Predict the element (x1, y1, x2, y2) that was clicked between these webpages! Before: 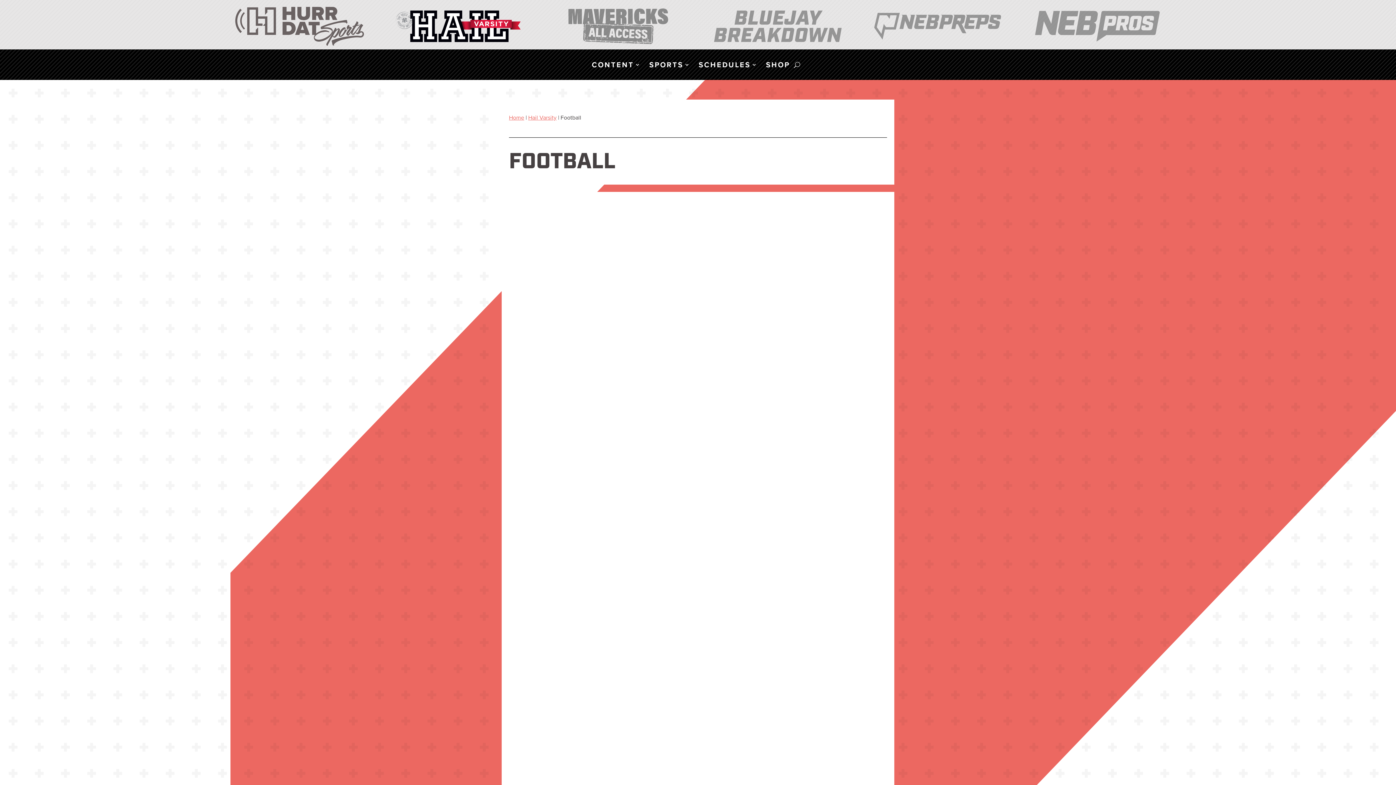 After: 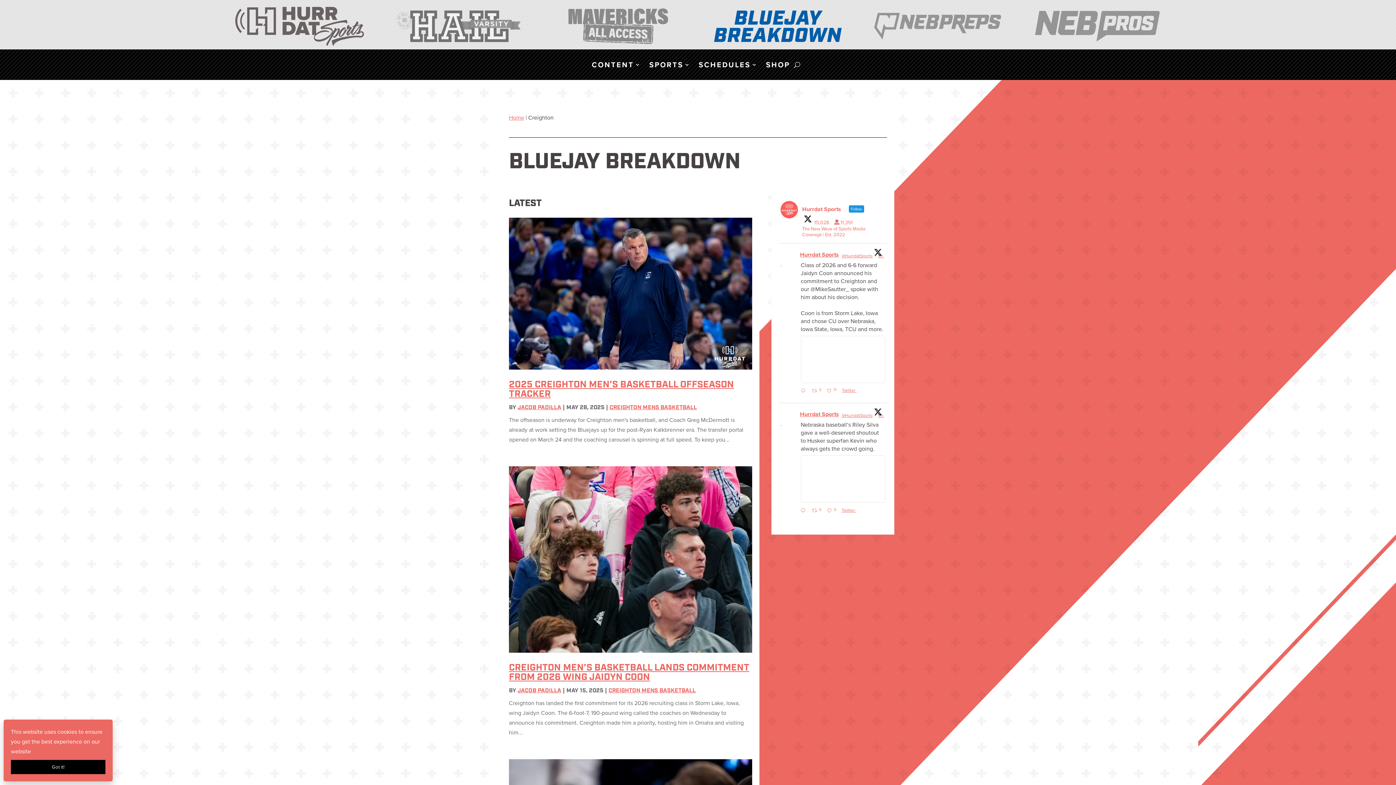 Action: bbox: (712, 6, 844, 46)